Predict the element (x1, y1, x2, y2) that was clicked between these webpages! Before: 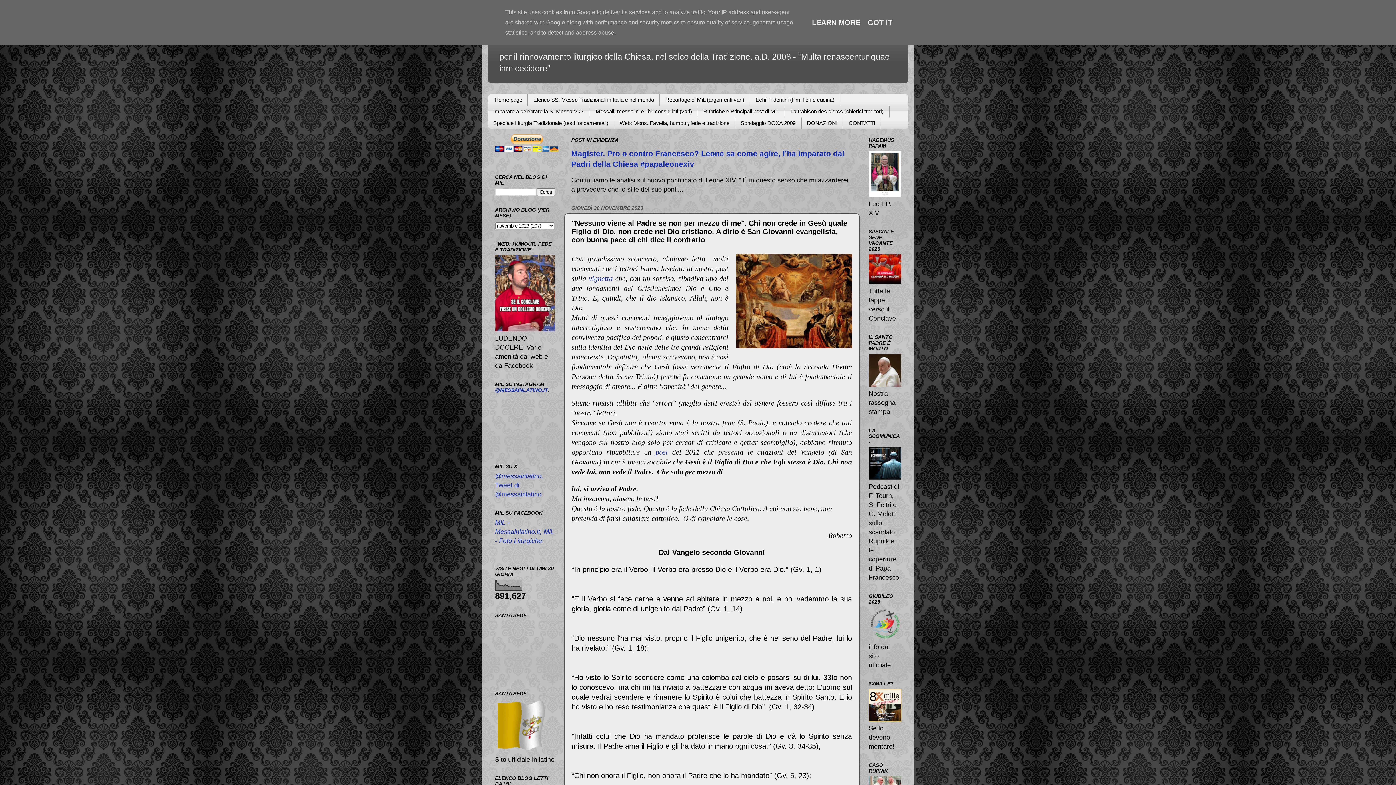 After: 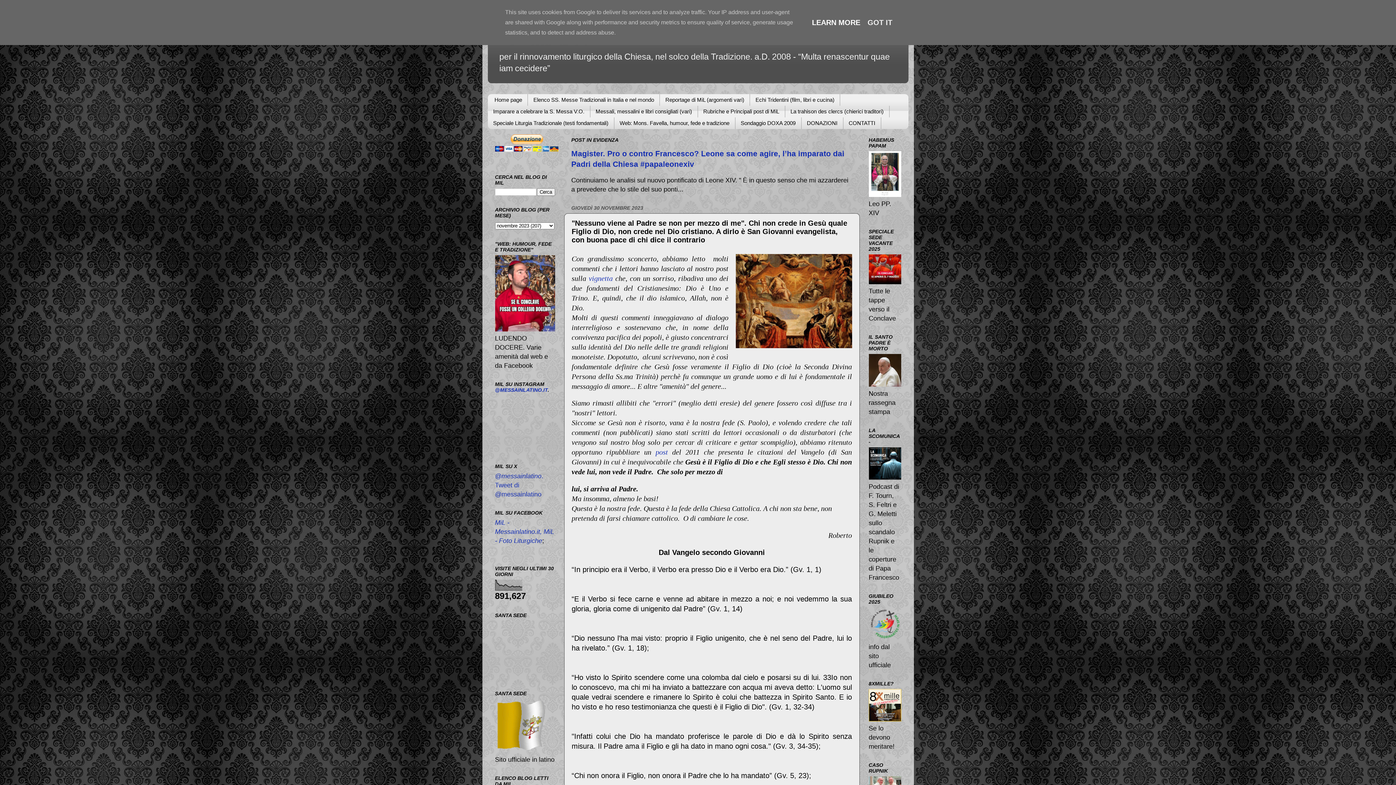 Action: bbox: (810, 18, 862, 26) label: LEARN MORE